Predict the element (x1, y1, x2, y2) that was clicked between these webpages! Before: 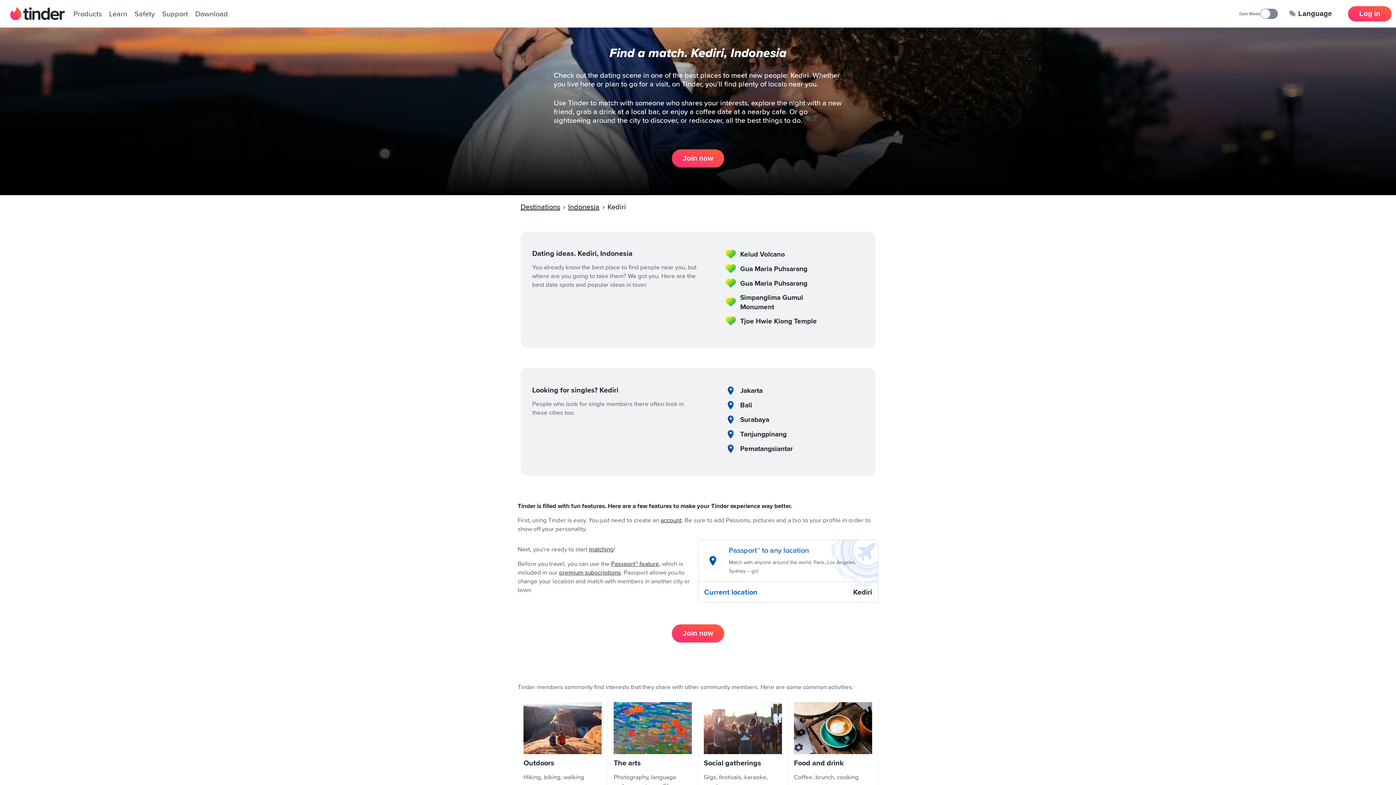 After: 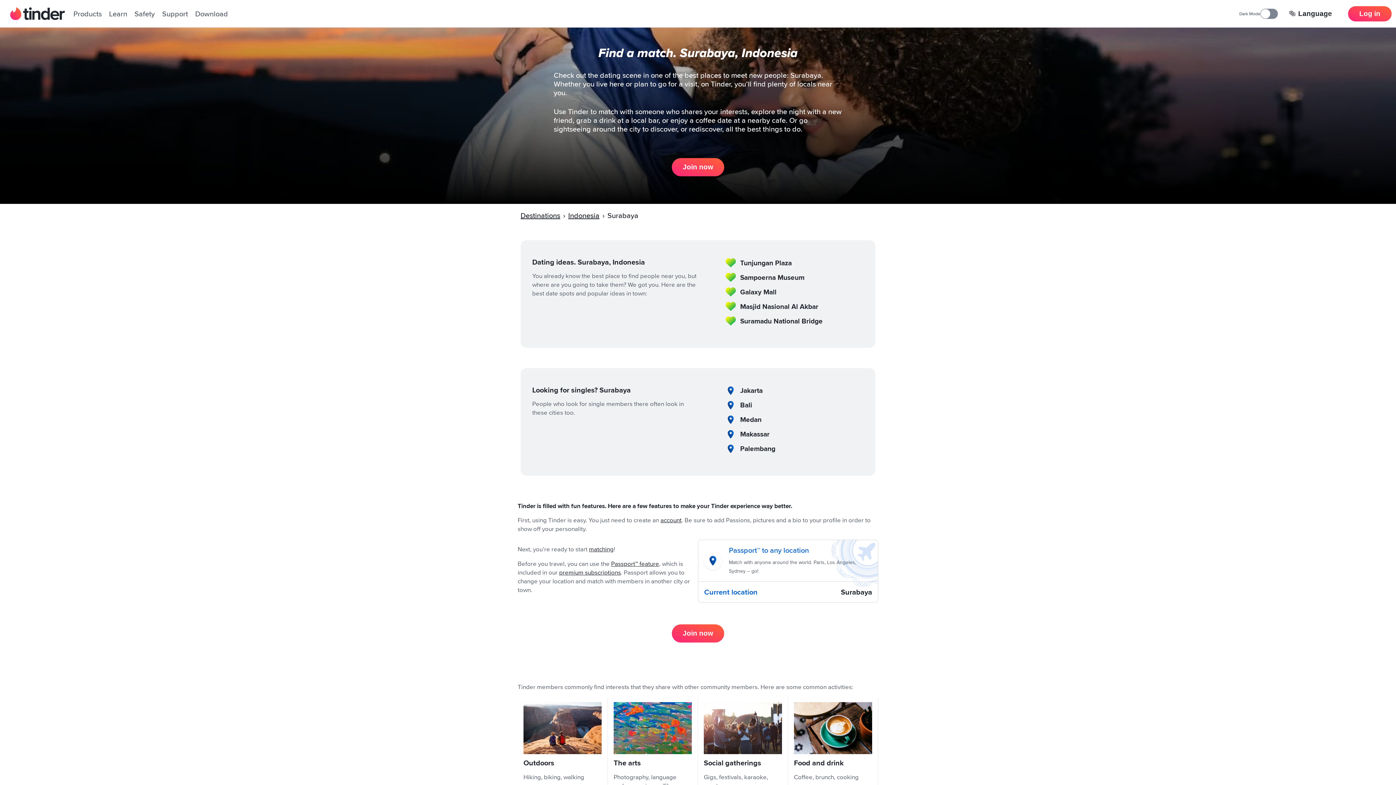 Action: label: Surabaya bbox: (740, 414, 769, 425)